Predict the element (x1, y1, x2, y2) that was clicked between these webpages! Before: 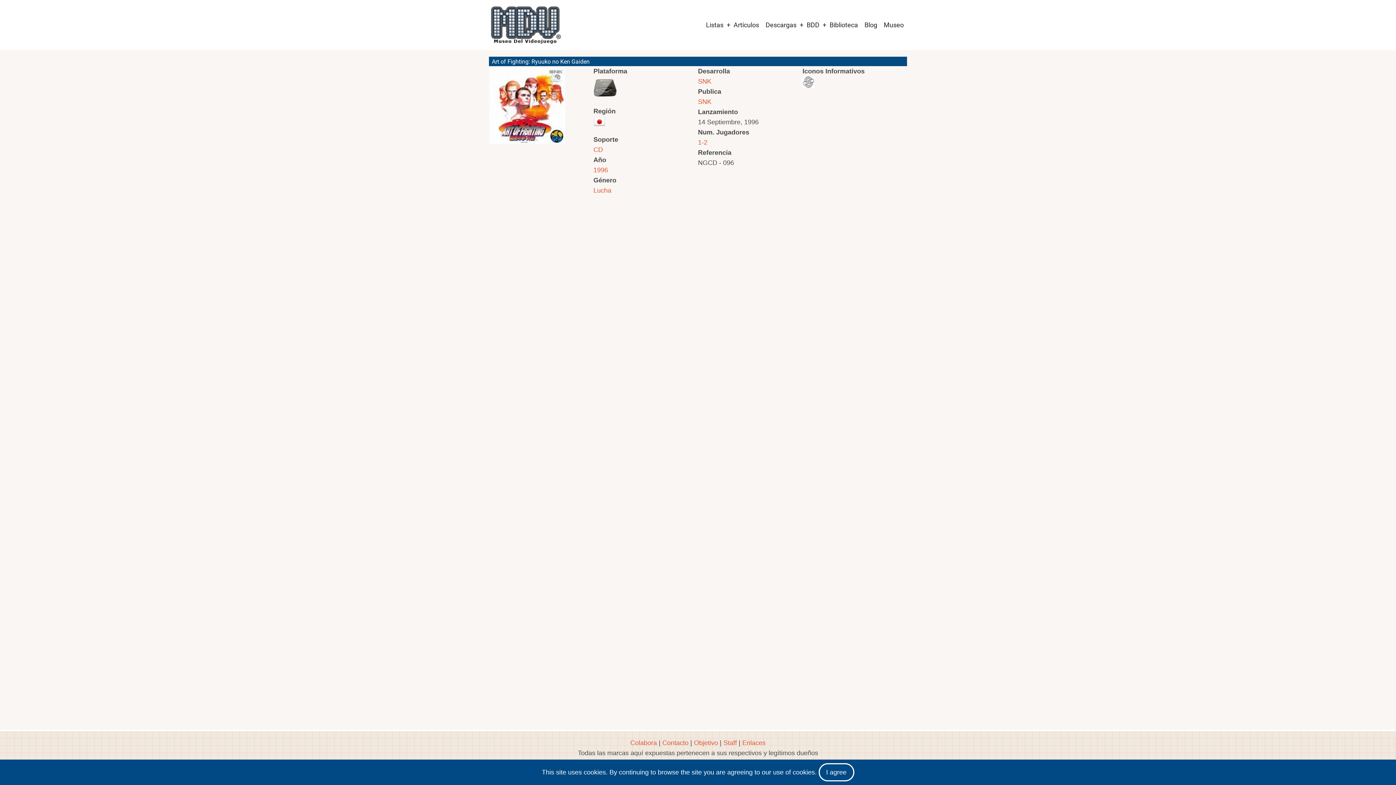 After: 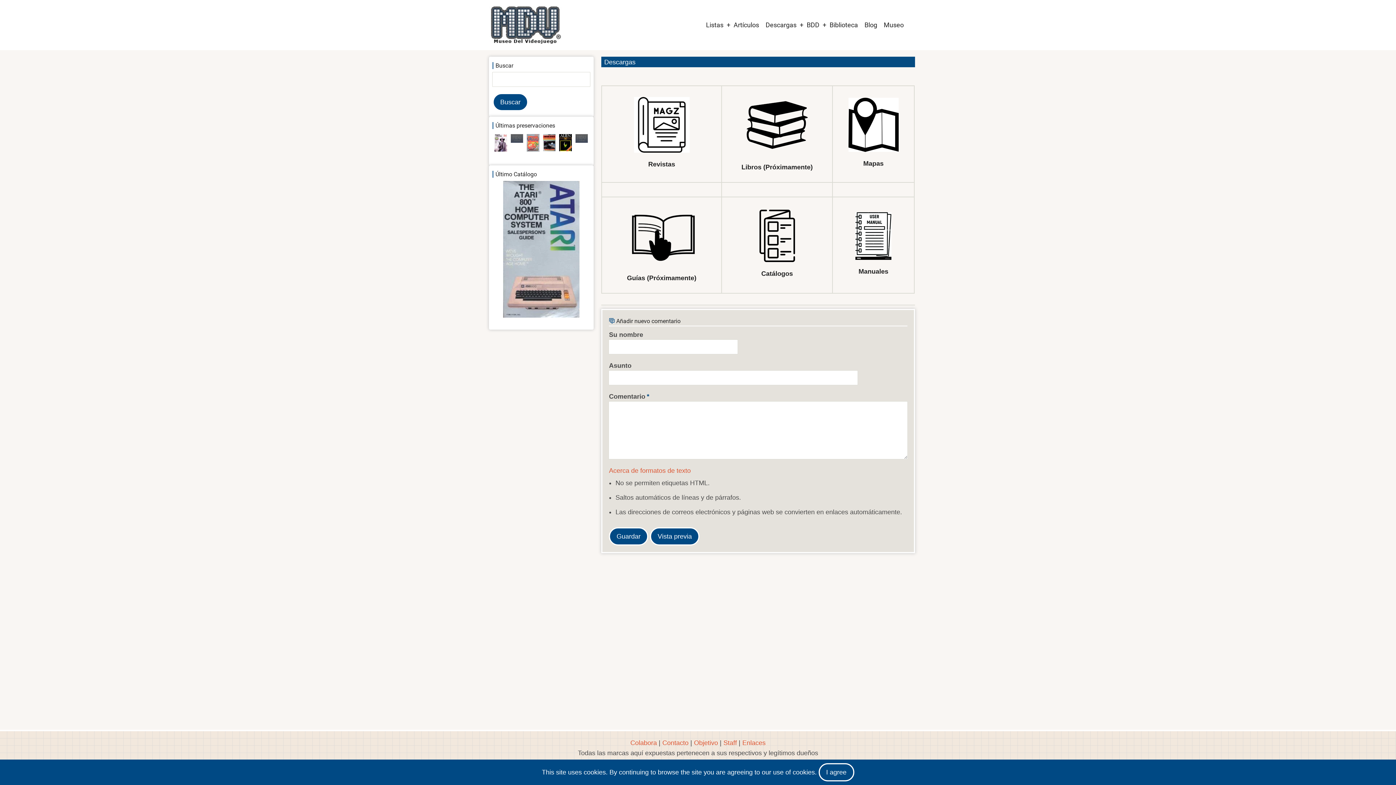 Action: label: Biblioteca bbox: (826, 16, 861, 33)